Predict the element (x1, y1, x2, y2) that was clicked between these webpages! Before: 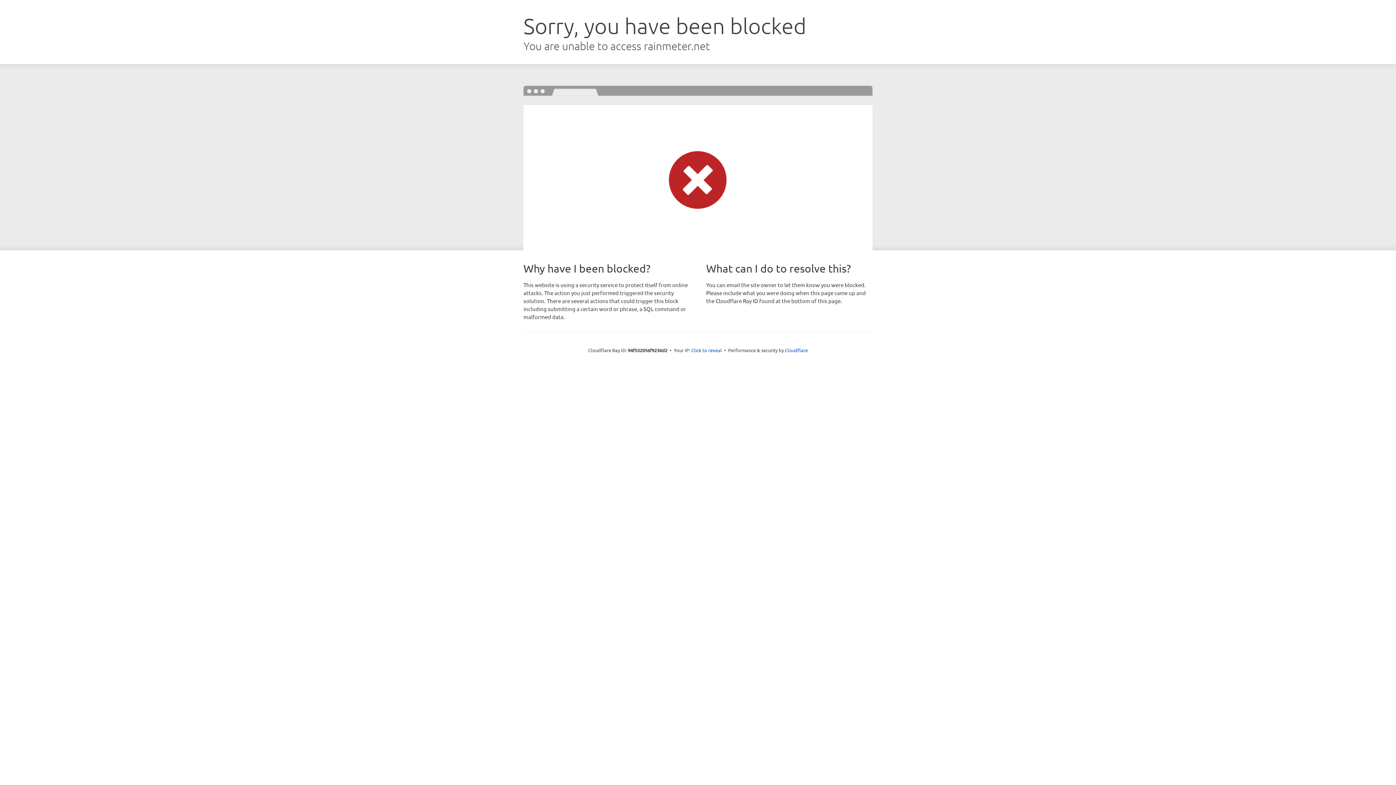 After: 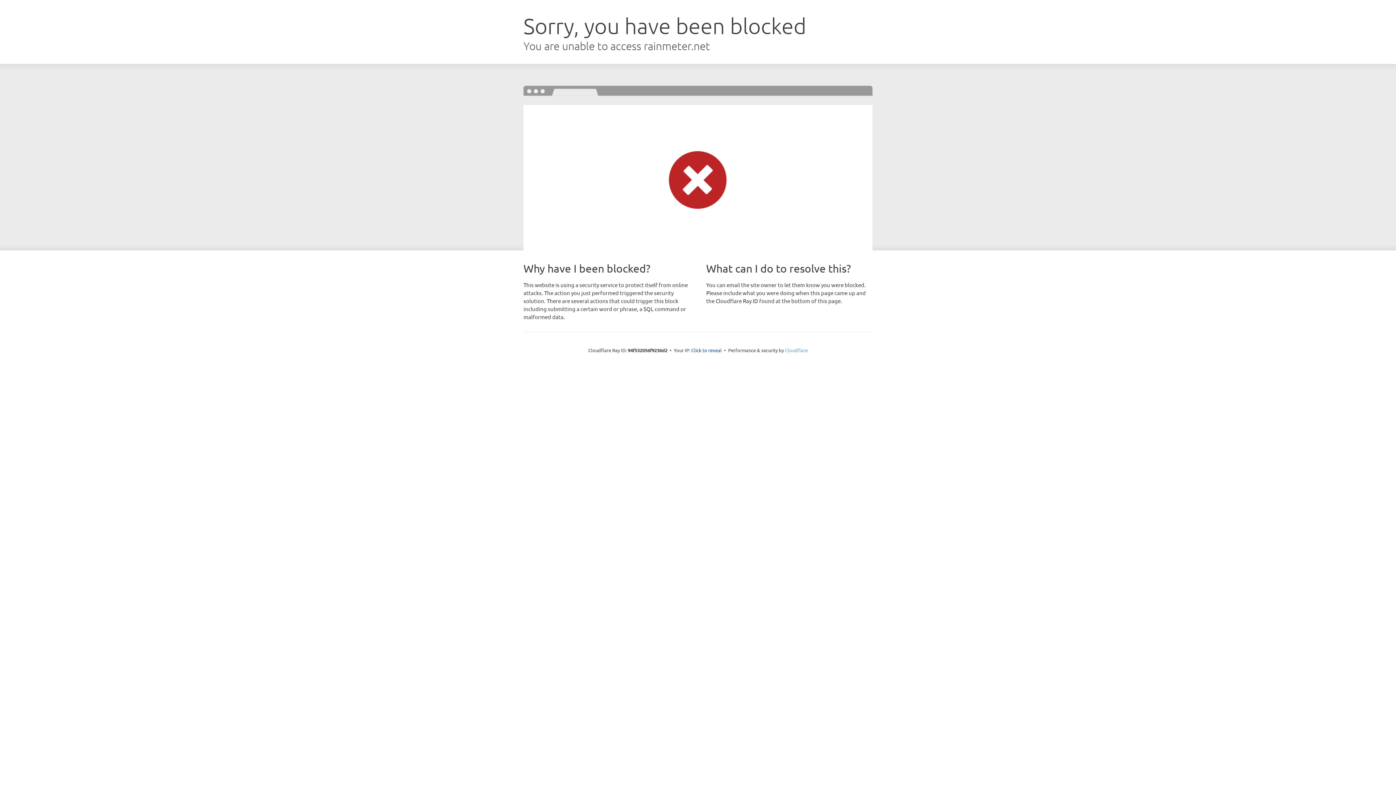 Action: bbox: (785, 347, 808, 353) label: Cloudflare